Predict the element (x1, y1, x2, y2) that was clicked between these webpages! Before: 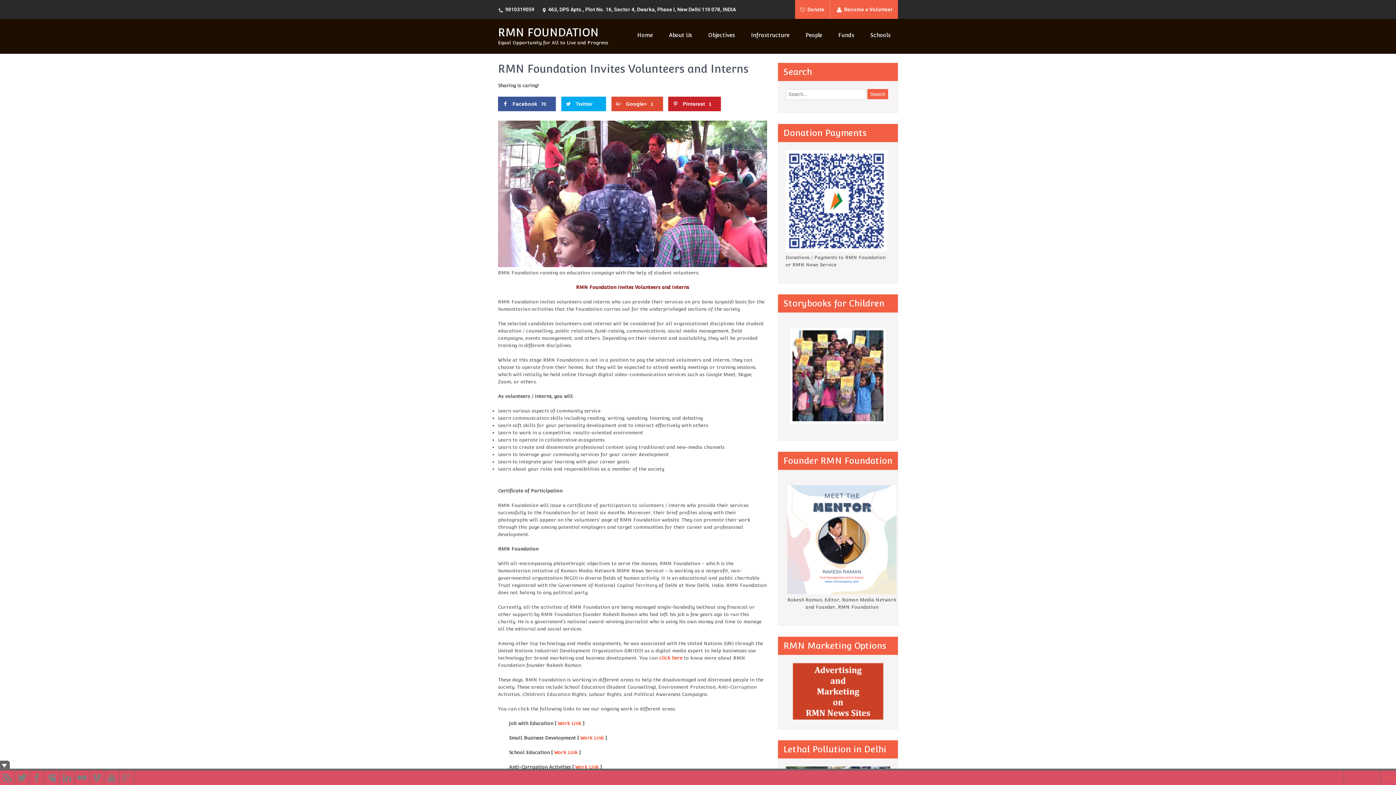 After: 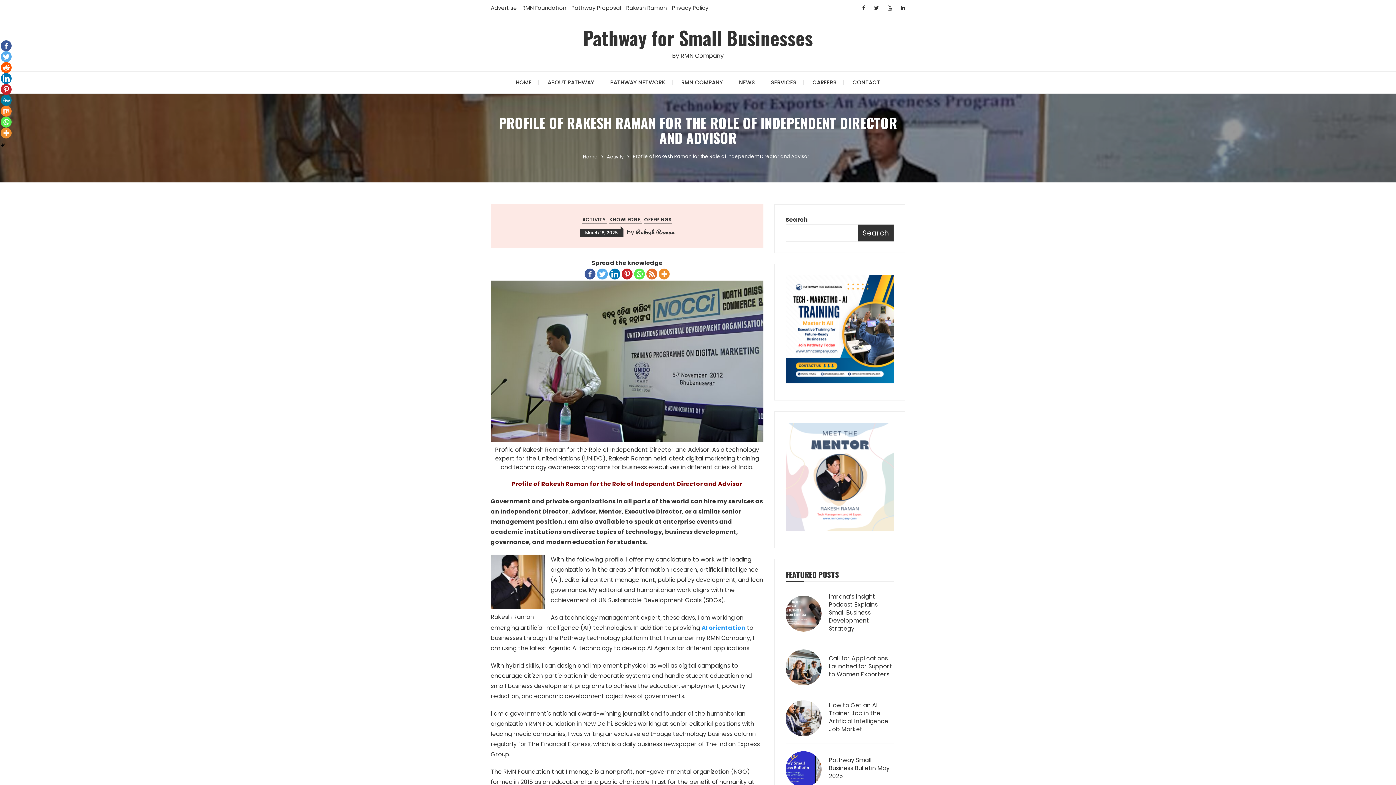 Action: bbox: (787, 589, 896, 595)